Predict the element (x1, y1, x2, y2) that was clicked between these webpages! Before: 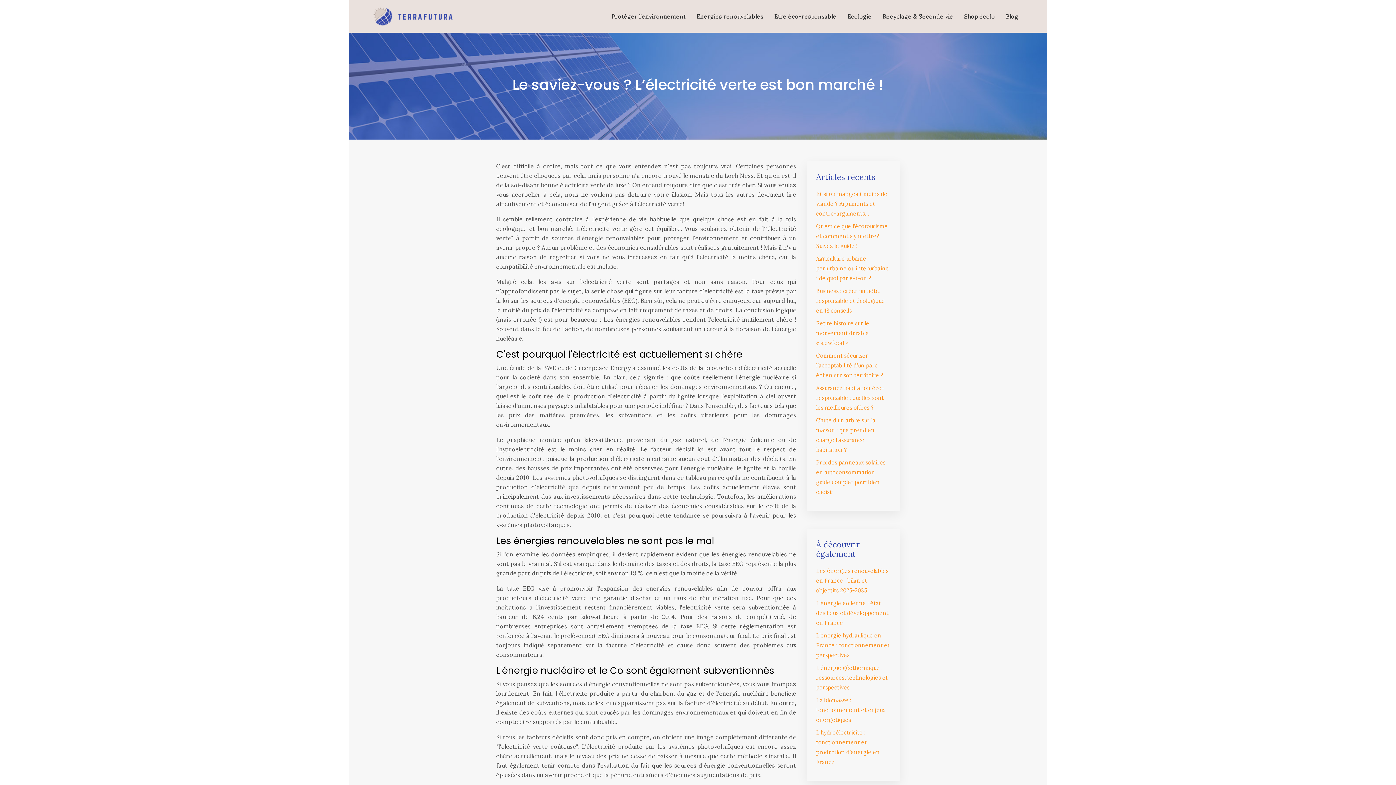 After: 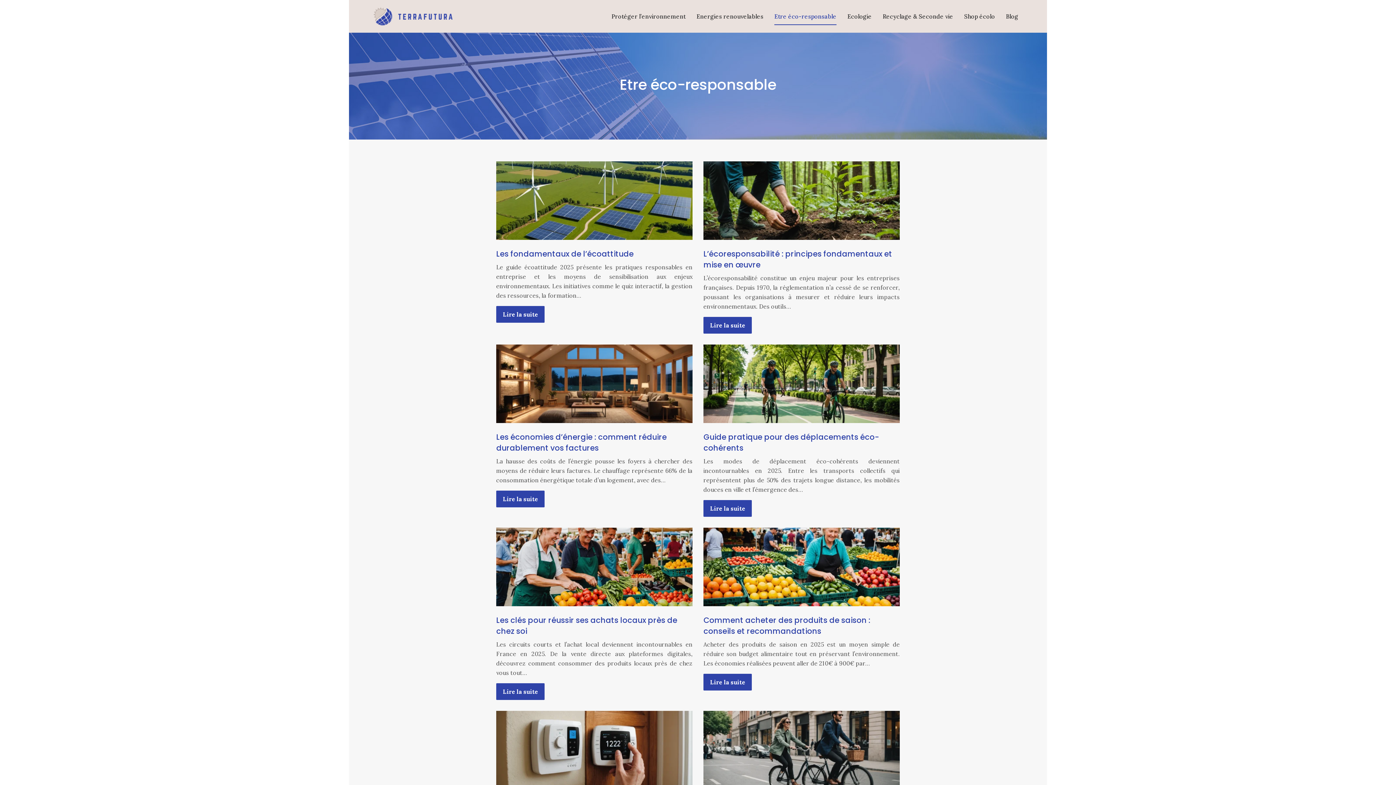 Action: label: Etre éco-responsable bbox: (774, 0, 836, 32)